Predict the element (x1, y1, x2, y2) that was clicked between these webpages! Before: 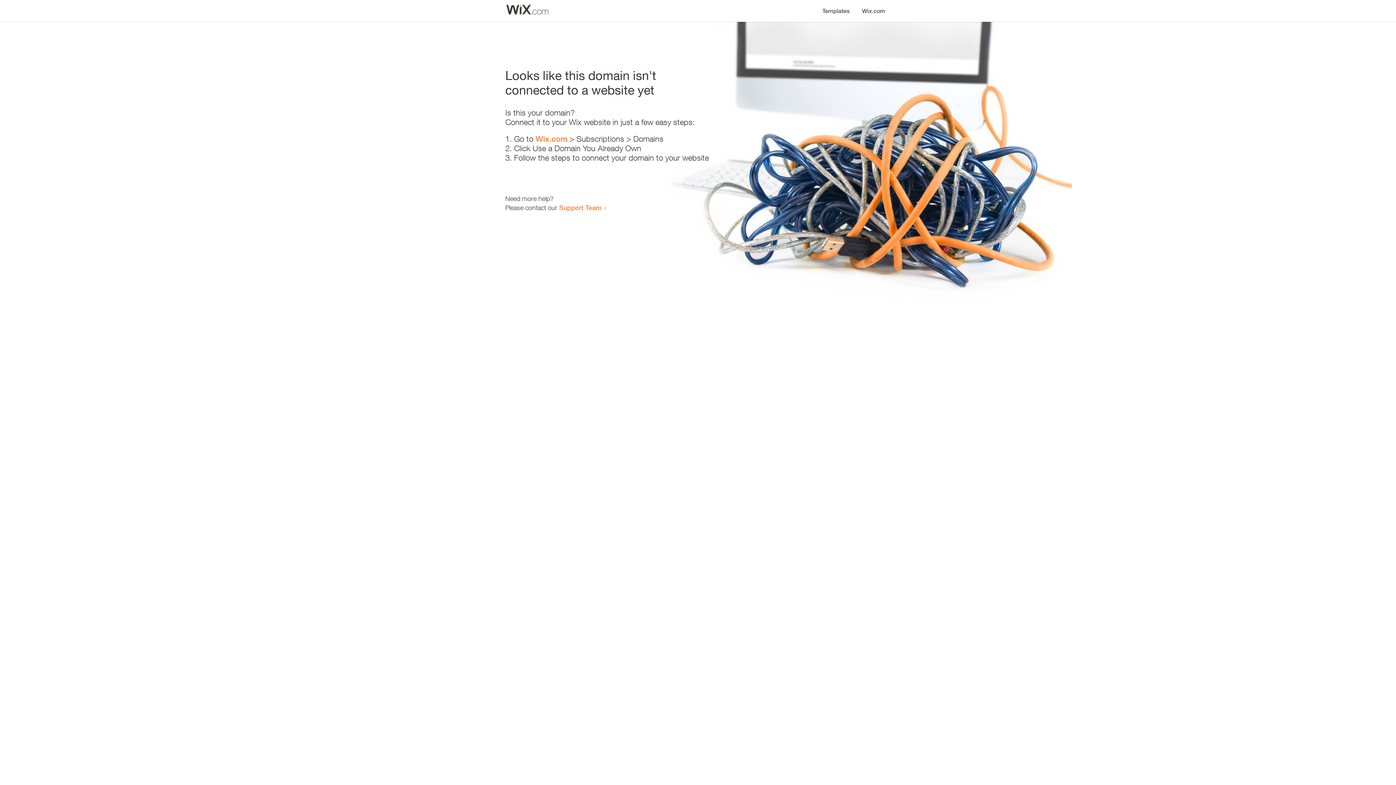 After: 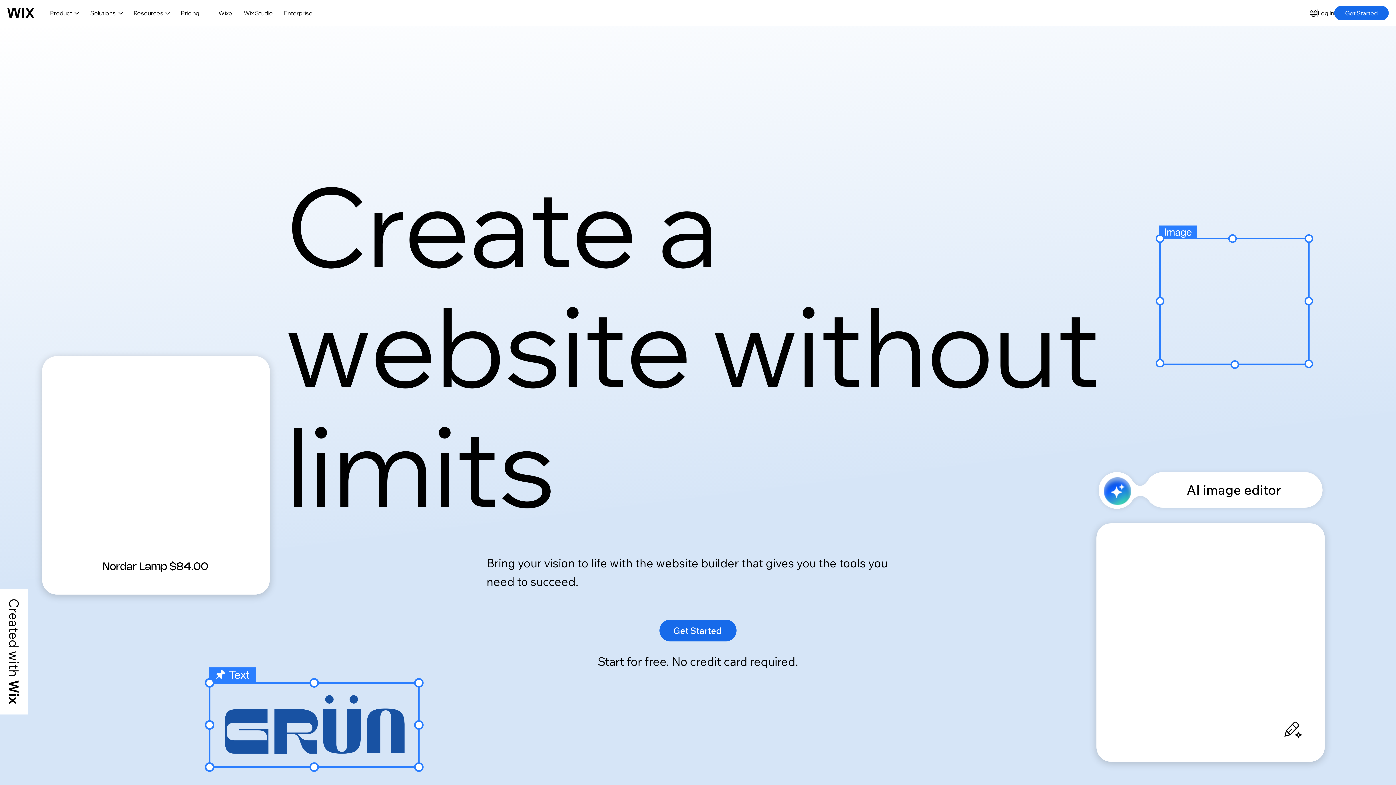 Action: label: Wix.com bbox: (856, 0, 890, 14)